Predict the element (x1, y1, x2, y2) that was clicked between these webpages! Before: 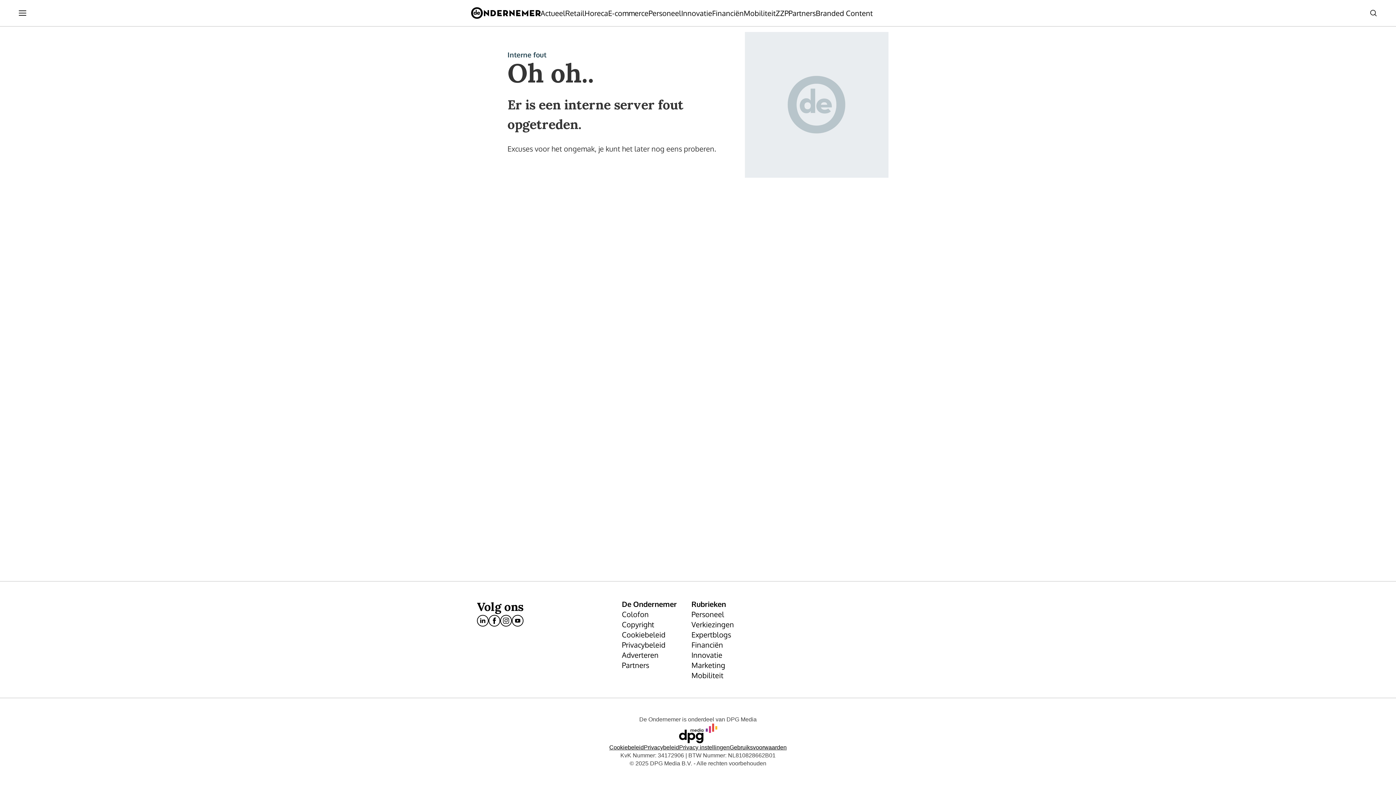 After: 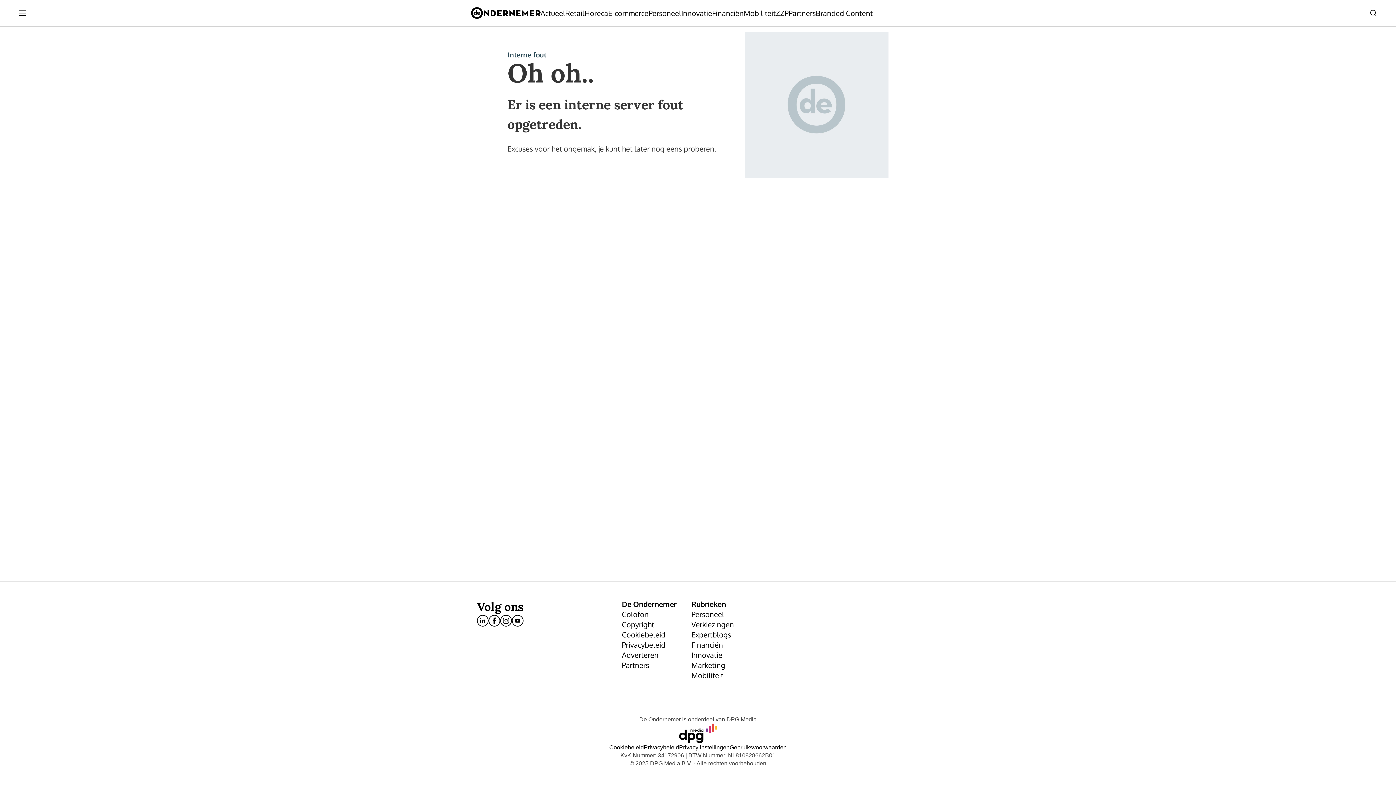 Action: bbox: (540, 8, 565, 18) label: Actueel